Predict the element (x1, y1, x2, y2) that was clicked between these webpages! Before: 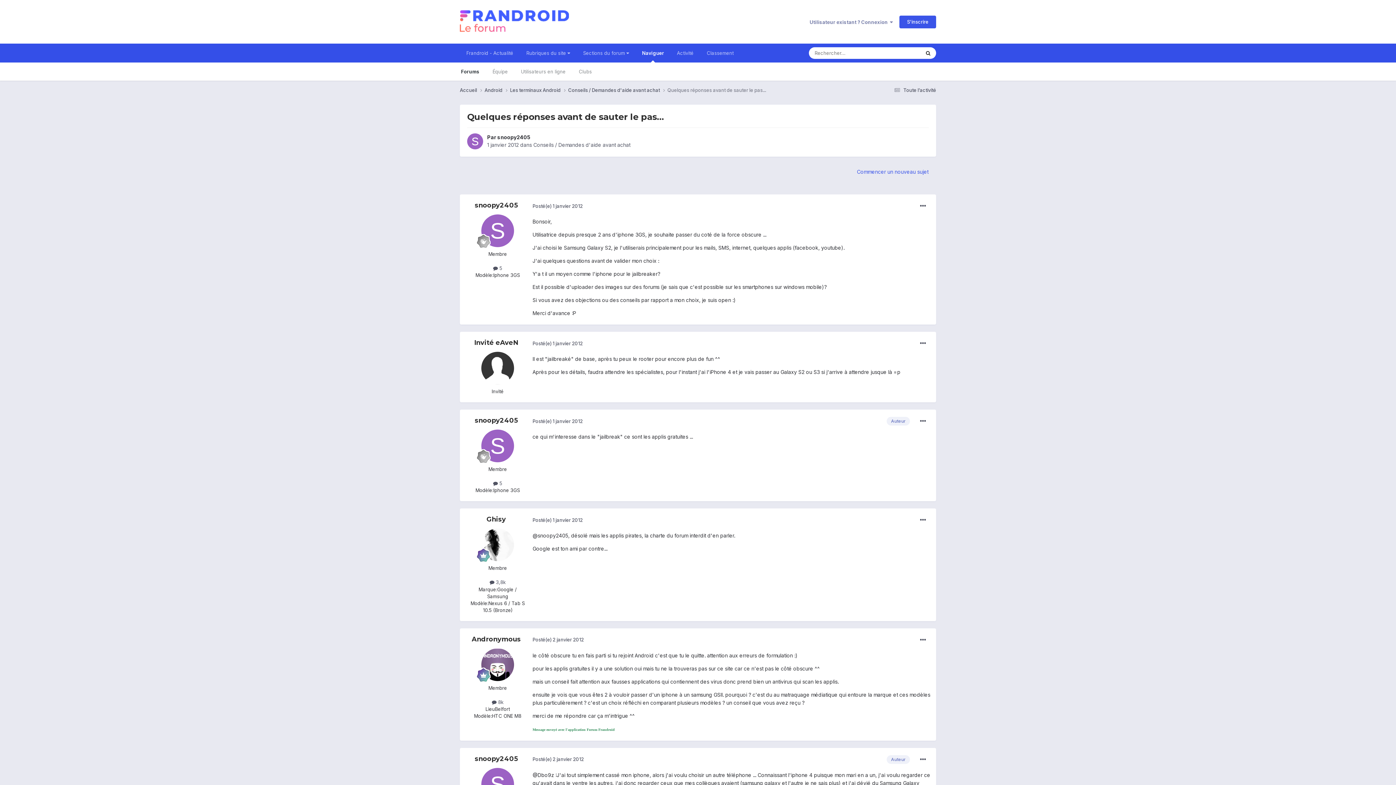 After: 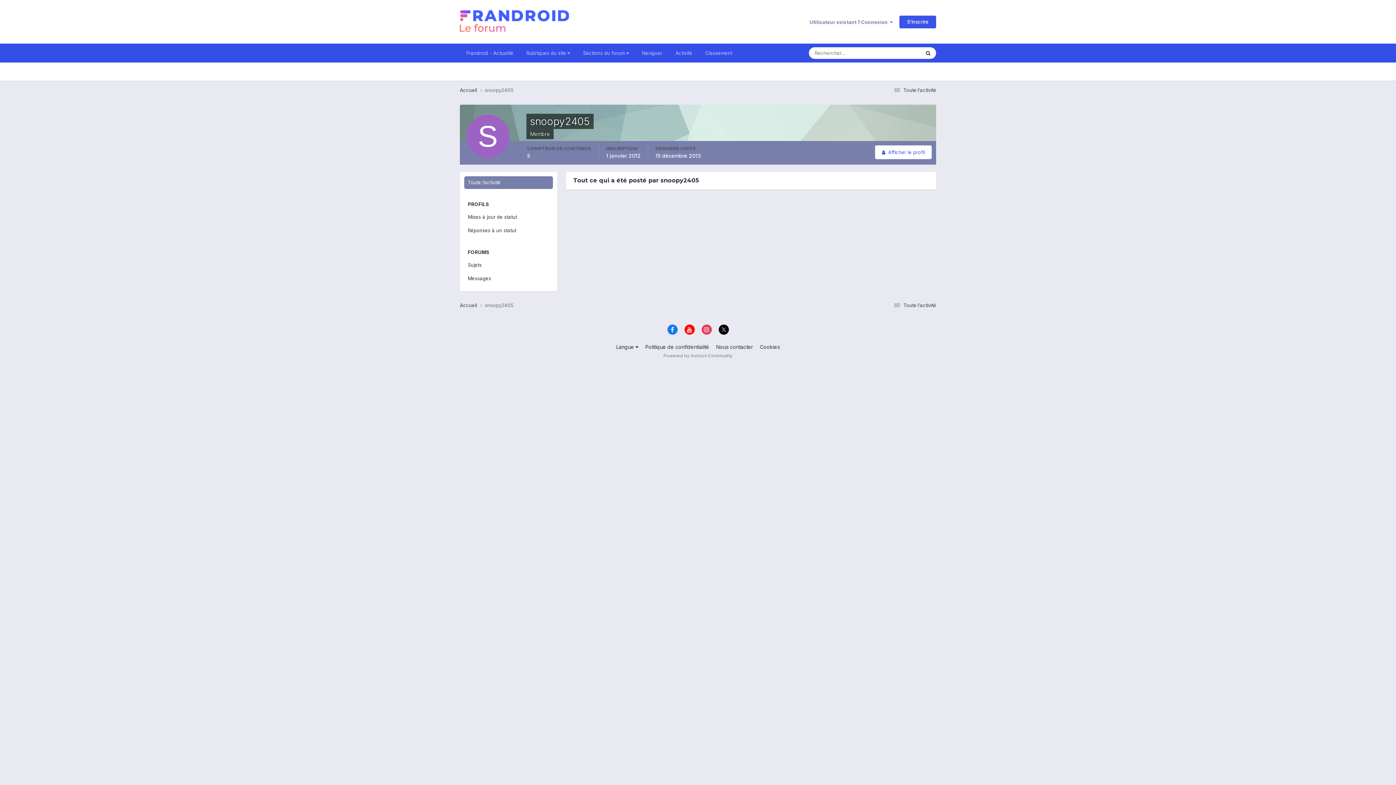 Action: label:  5 bbox: (493, 480, 502, 486)